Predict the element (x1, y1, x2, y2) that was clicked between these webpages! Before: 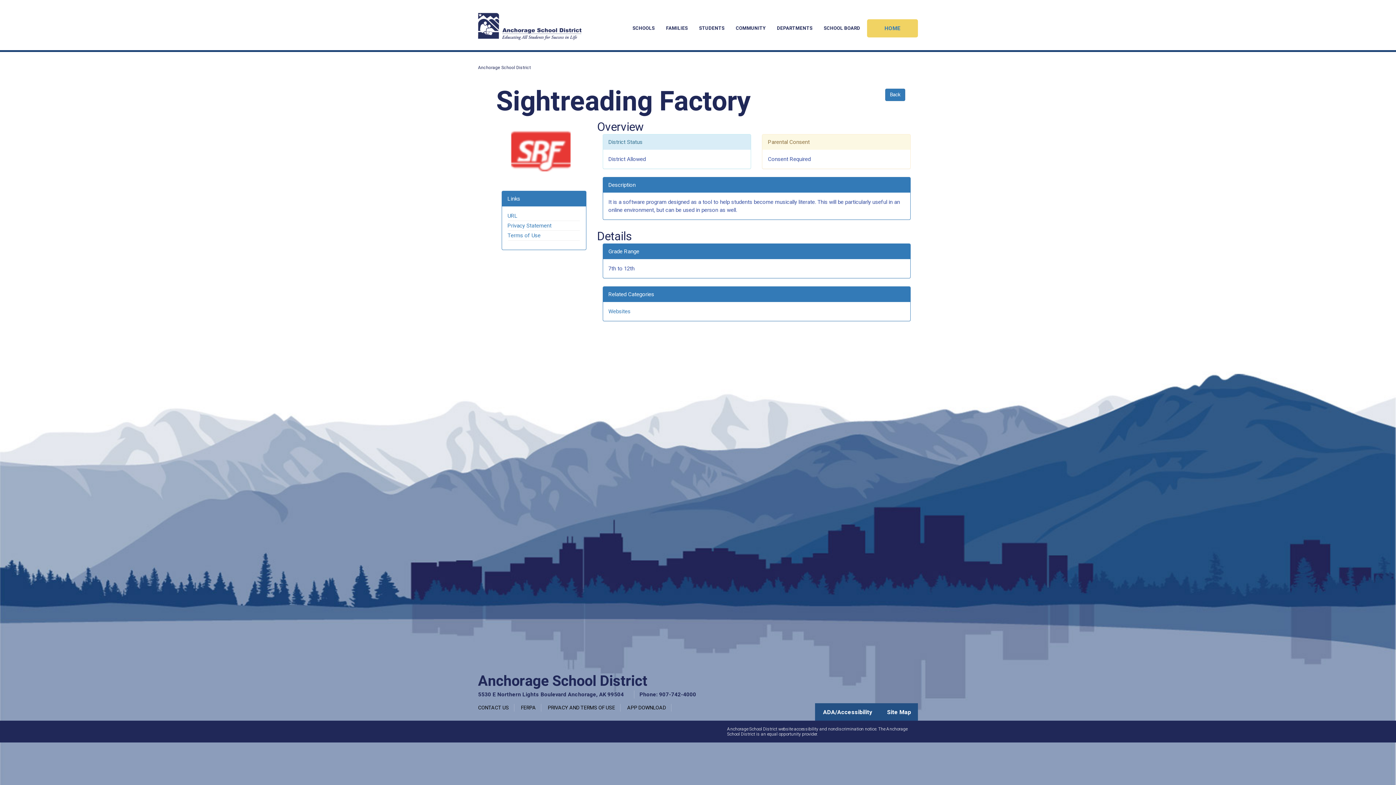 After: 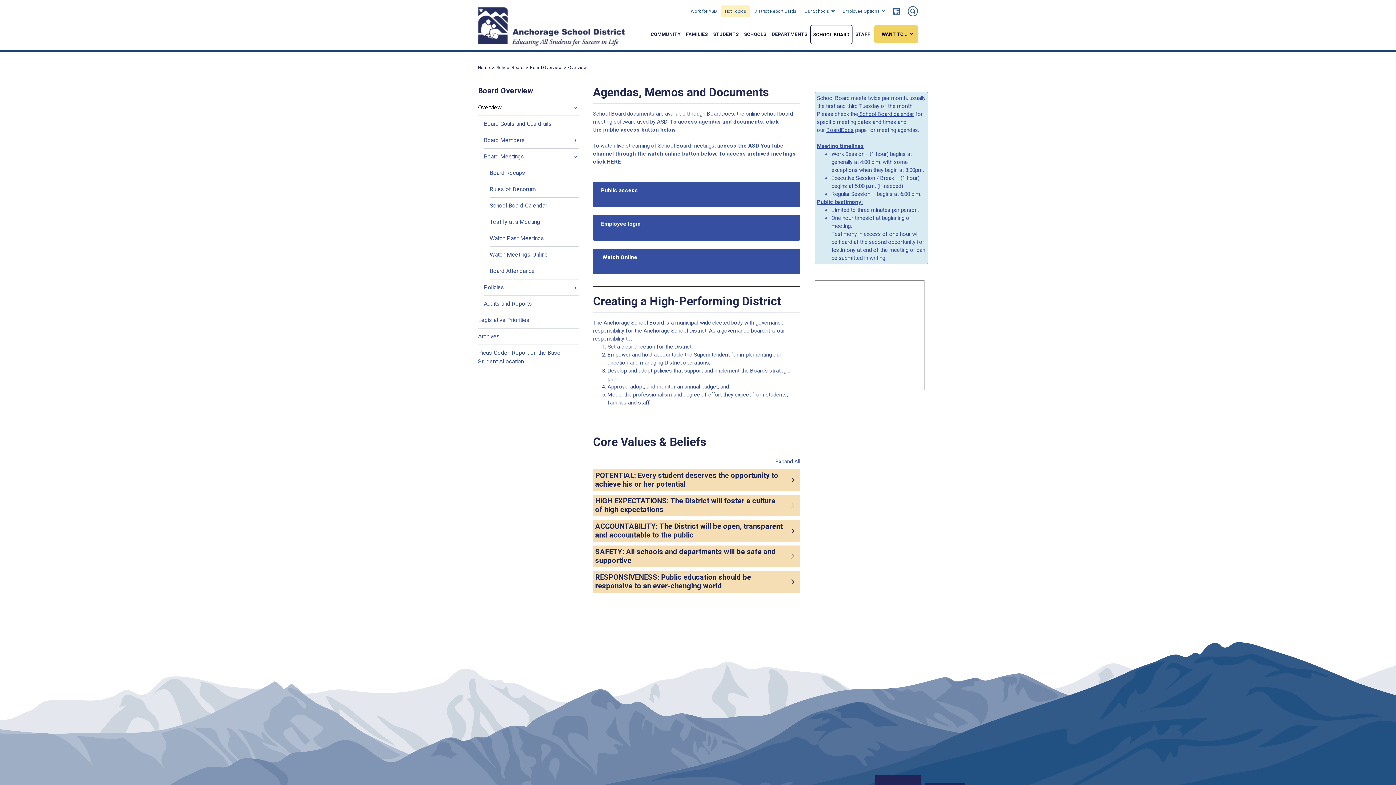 Action: label: SCHOOL BOARD bbox: (818, 19, 865, 37)